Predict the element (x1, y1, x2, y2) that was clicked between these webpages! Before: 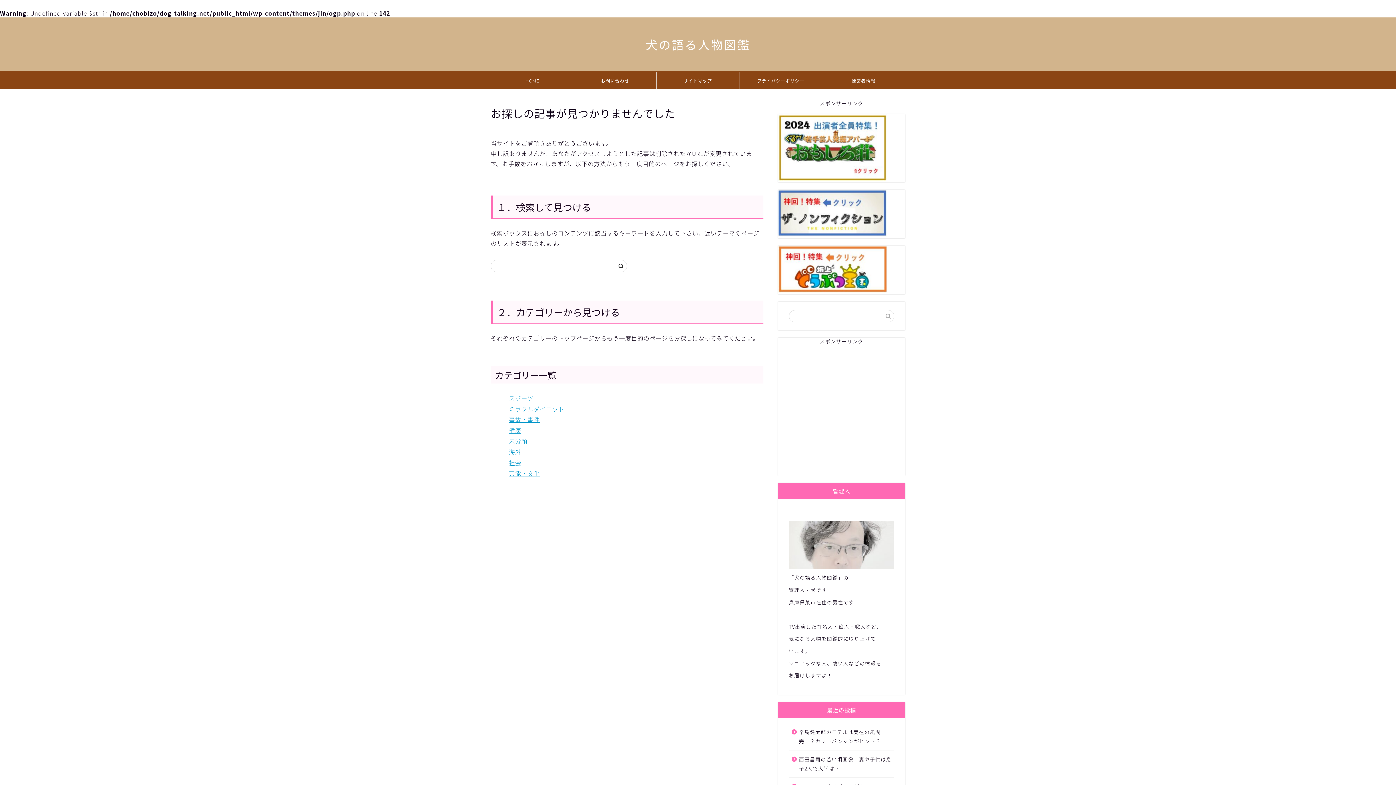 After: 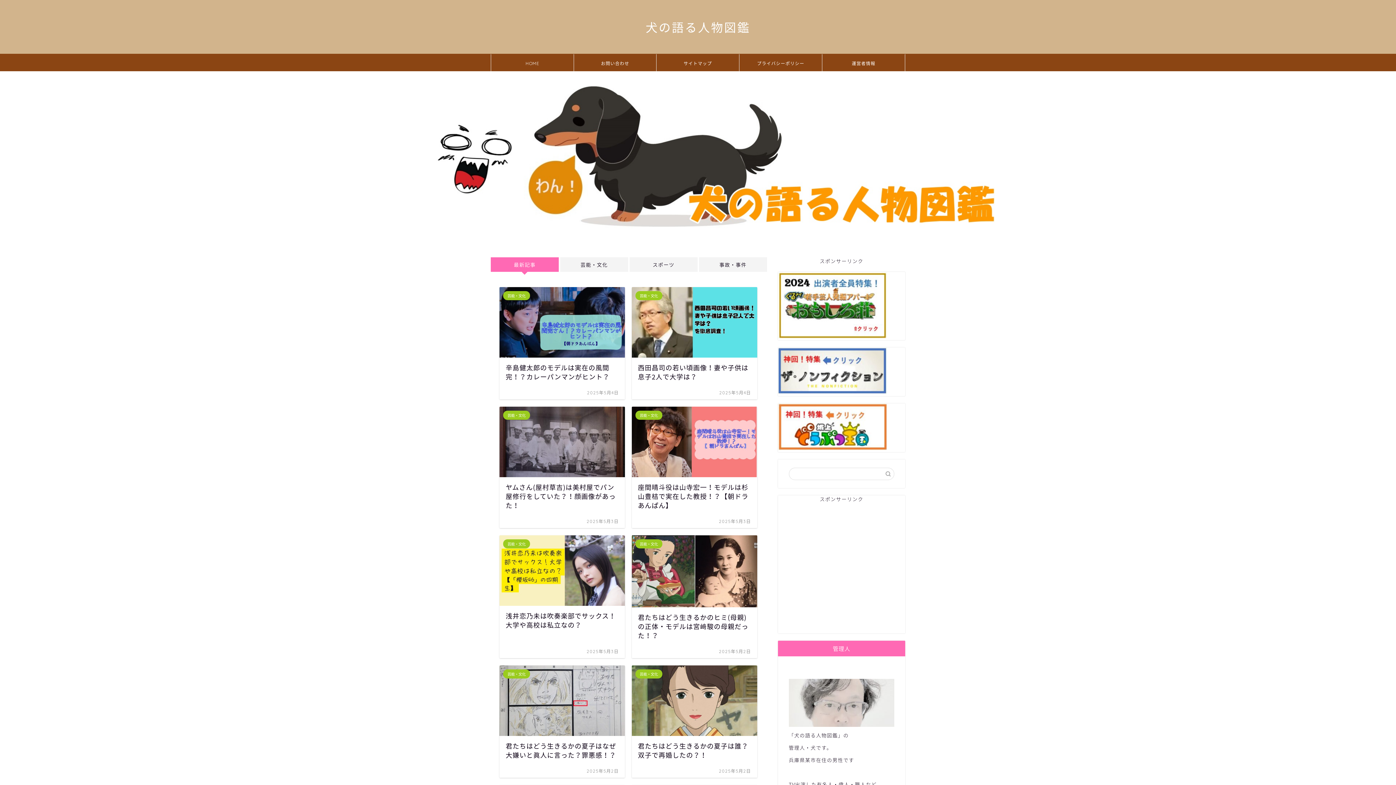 Action: label: 犬の語る人物図鑑 bbox: (645, 37, 750, 52)